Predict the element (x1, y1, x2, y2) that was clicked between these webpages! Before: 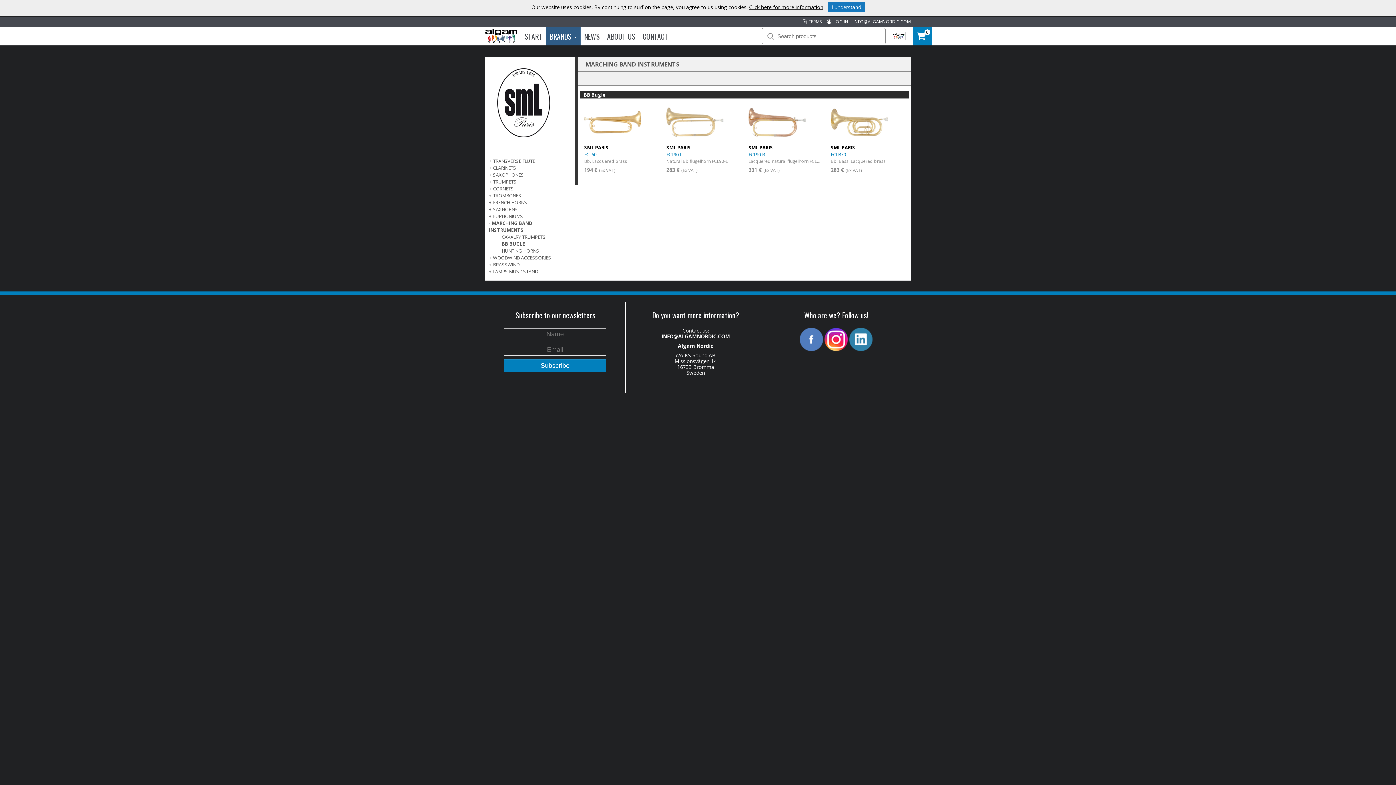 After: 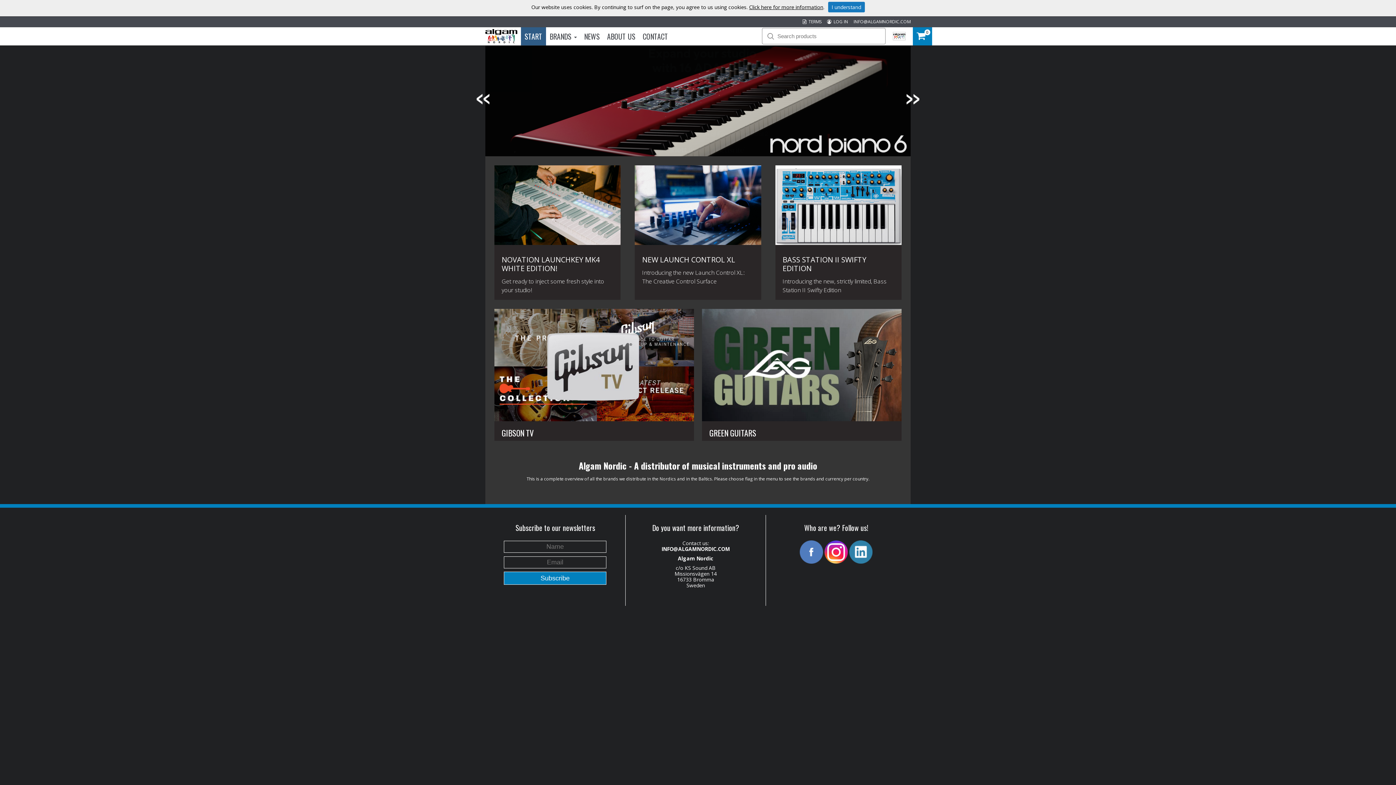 Action: label: START bbox: (524, 27, 542, 45)